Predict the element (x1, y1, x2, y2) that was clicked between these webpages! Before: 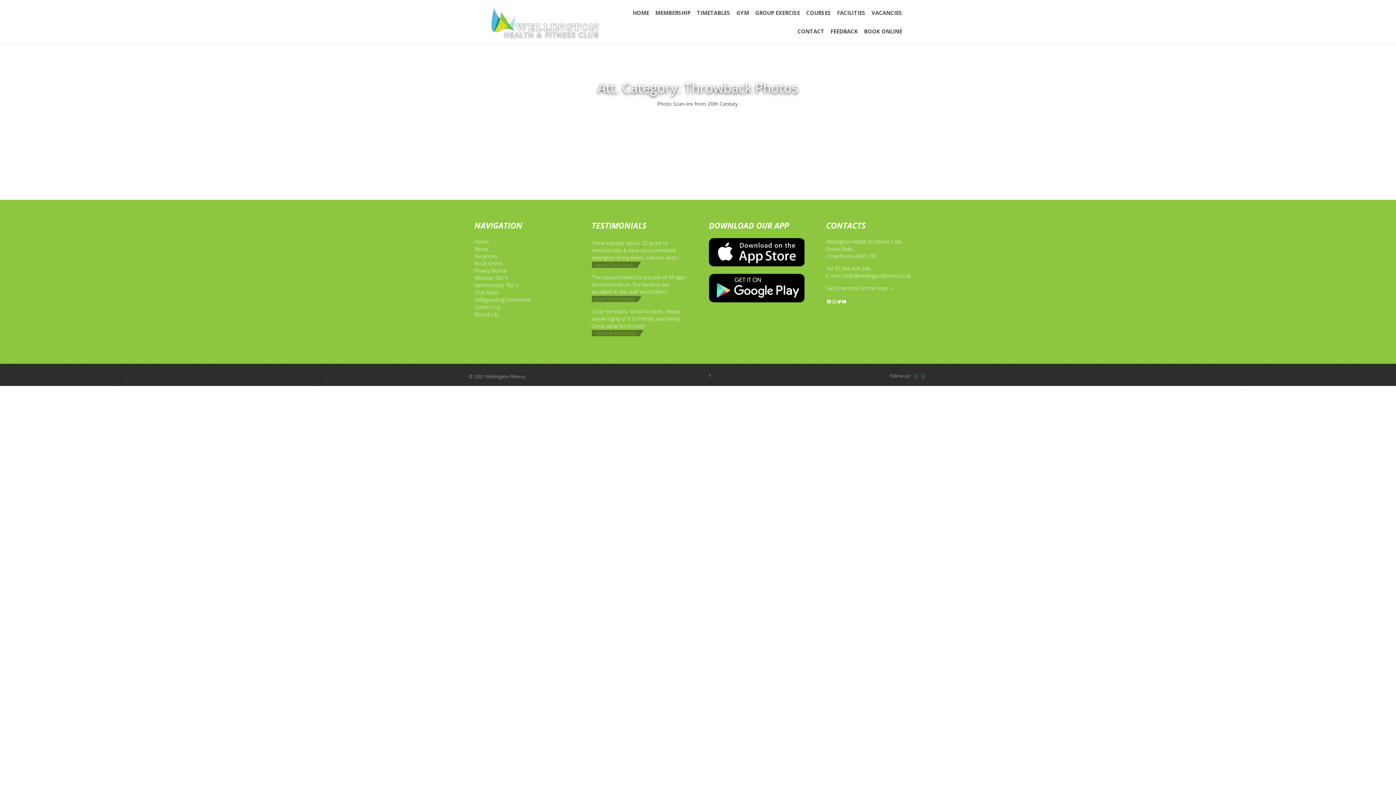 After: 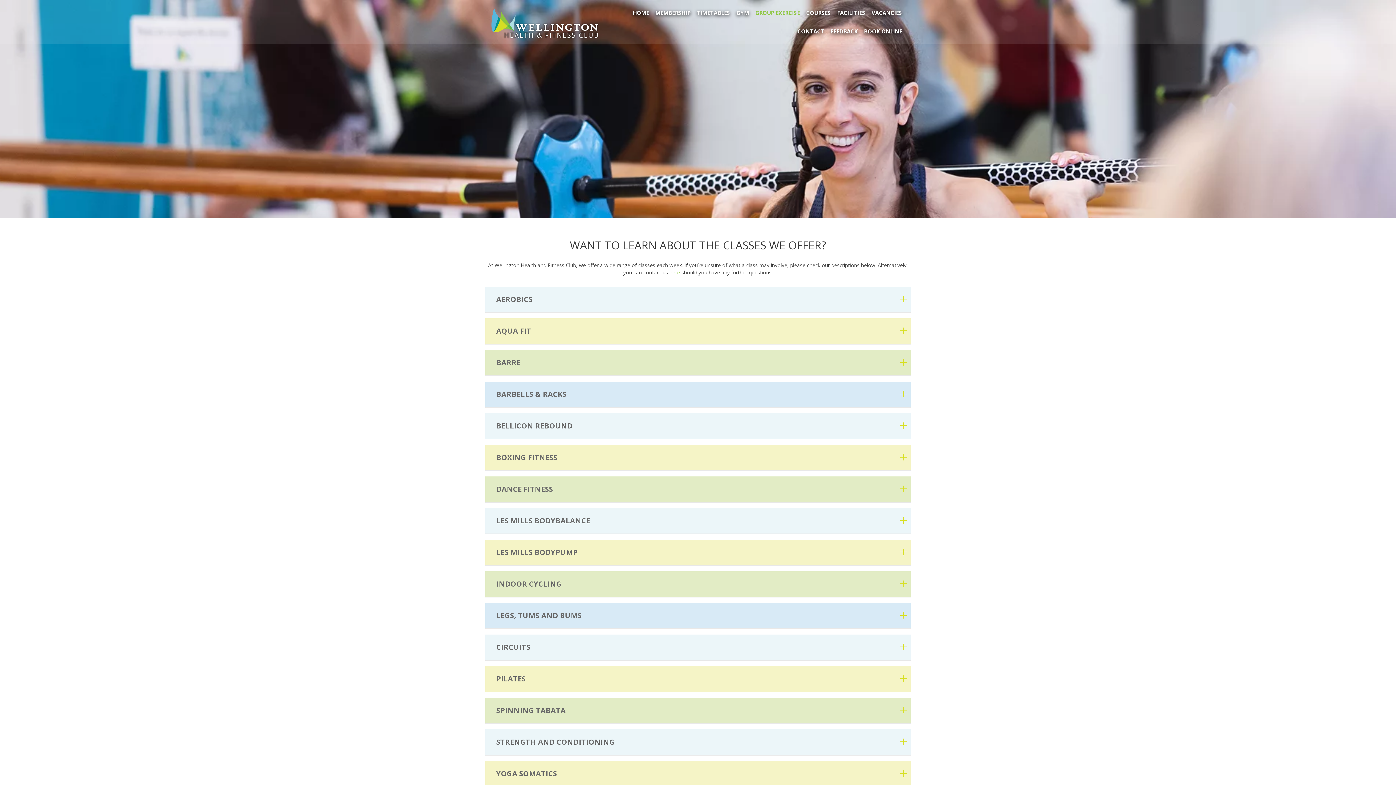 Action: bbox: (753, 8, 801, 17) label: GROUP EXERCISE